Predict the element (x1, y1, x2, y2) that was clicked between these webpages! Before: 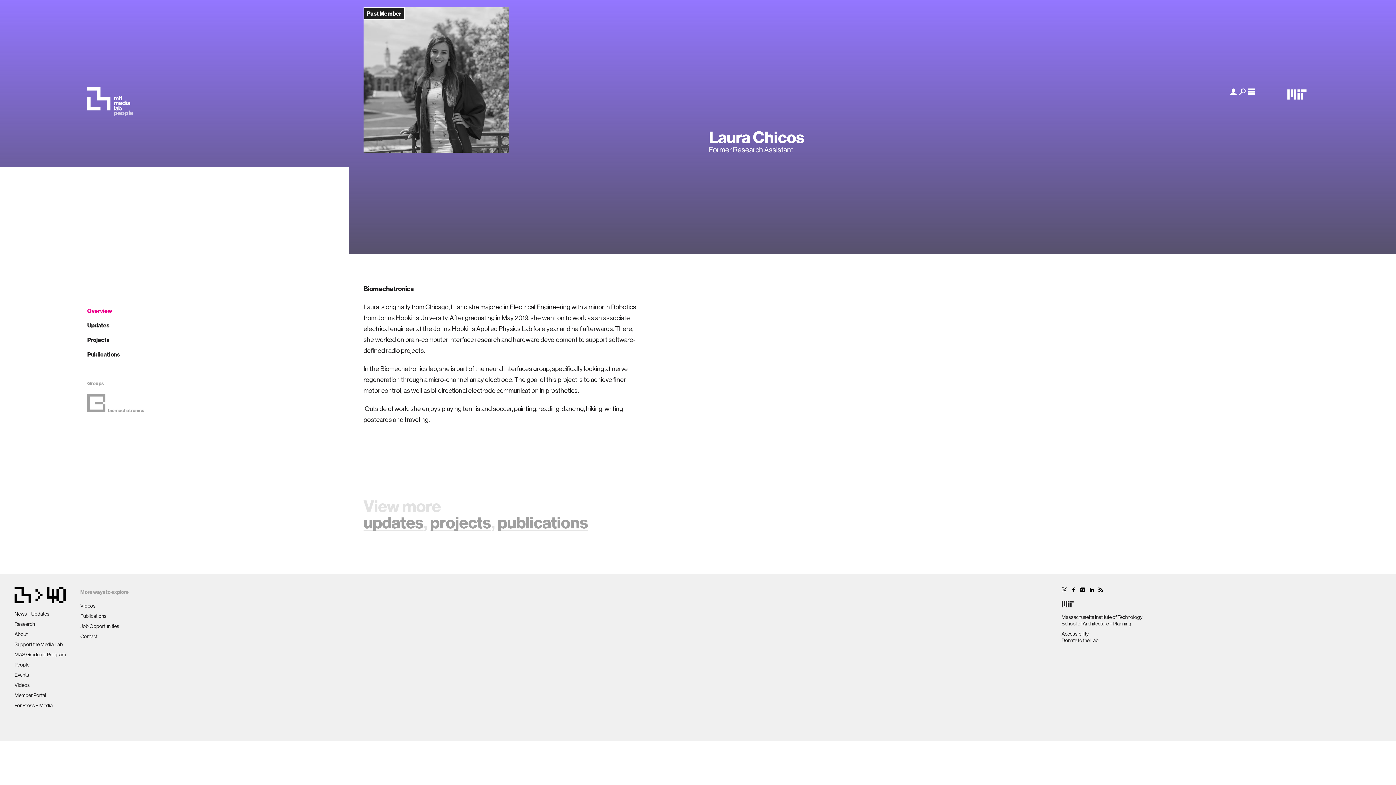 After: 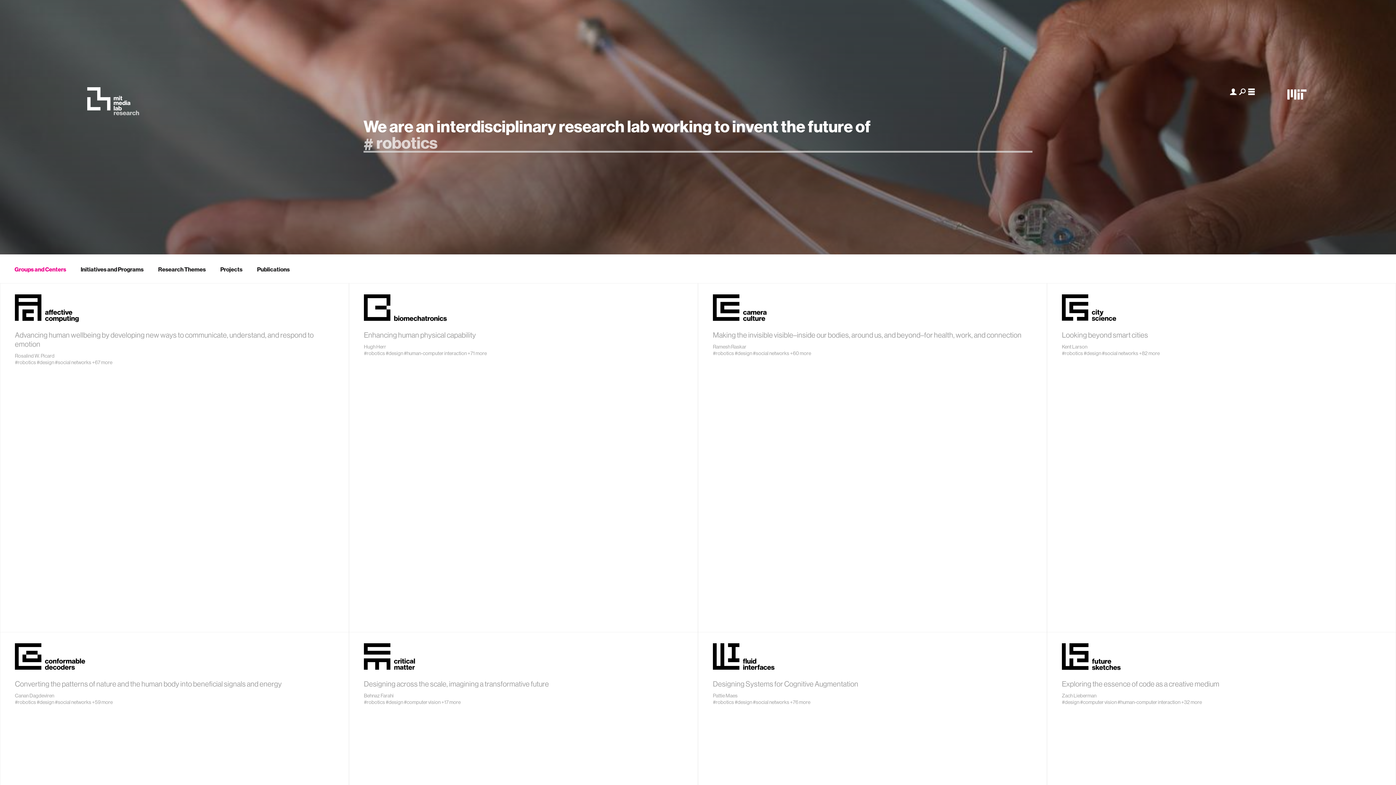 Action: label: Research bbox: (14, 621, 34, 627)